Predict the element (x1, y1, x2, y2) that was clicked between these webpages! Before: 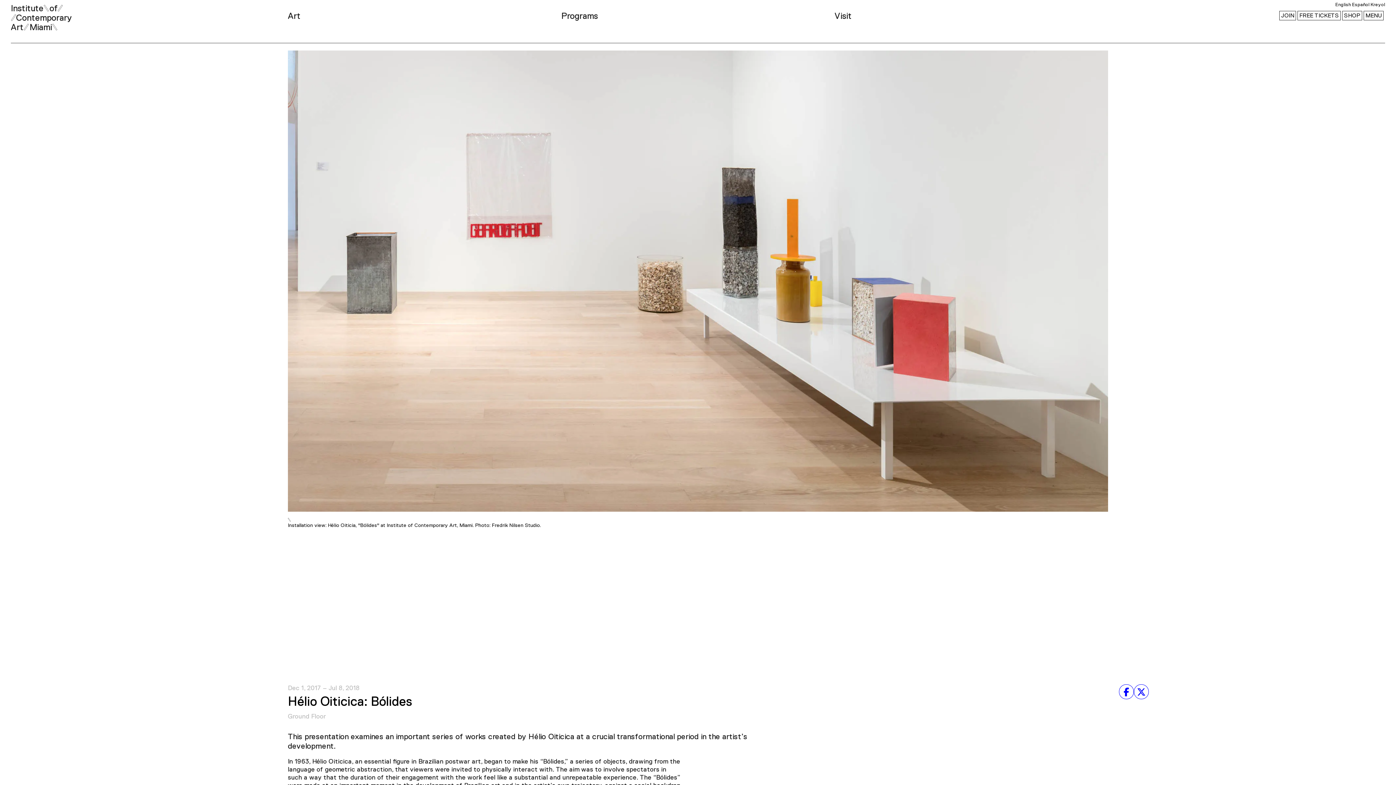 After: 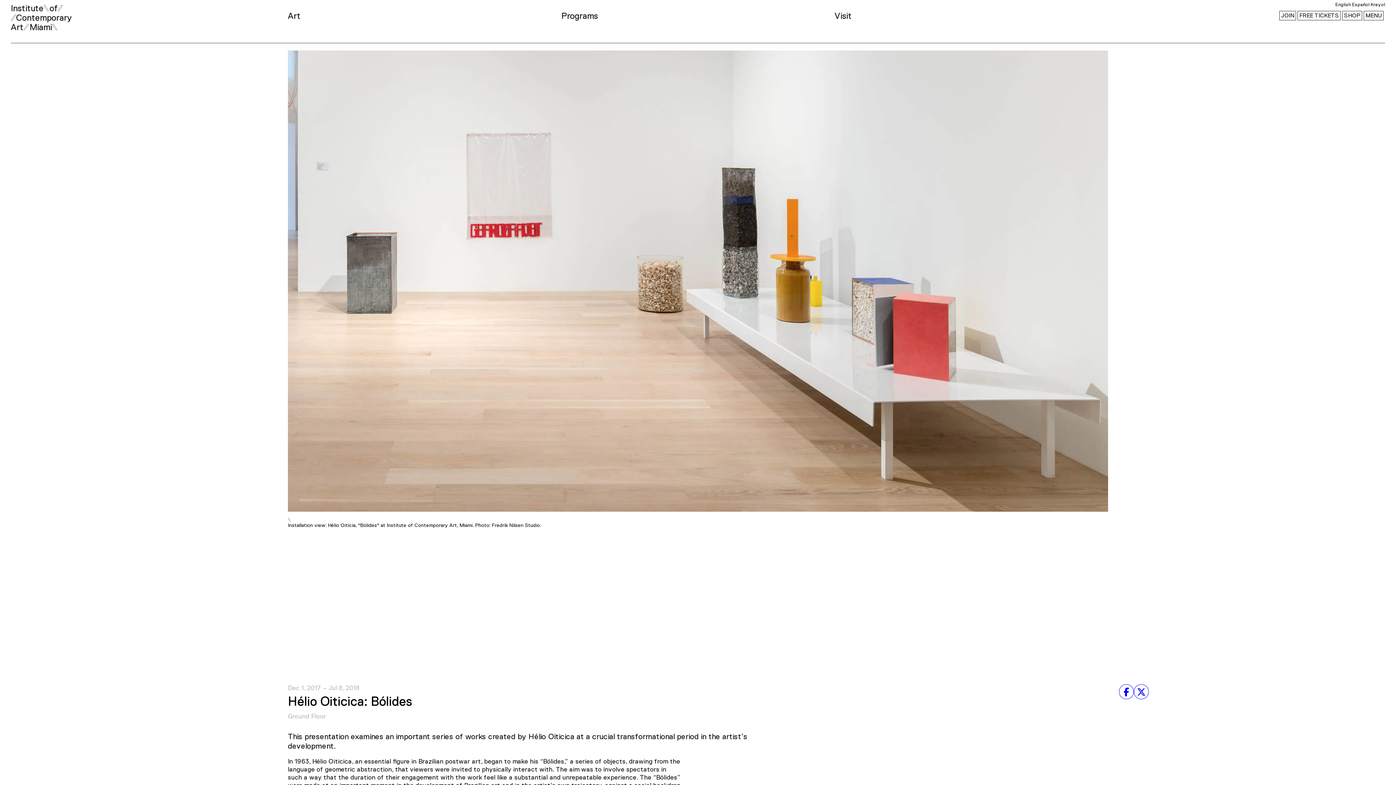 Action: bbox: (1370, 2, 1385, 7) label: Kreyol